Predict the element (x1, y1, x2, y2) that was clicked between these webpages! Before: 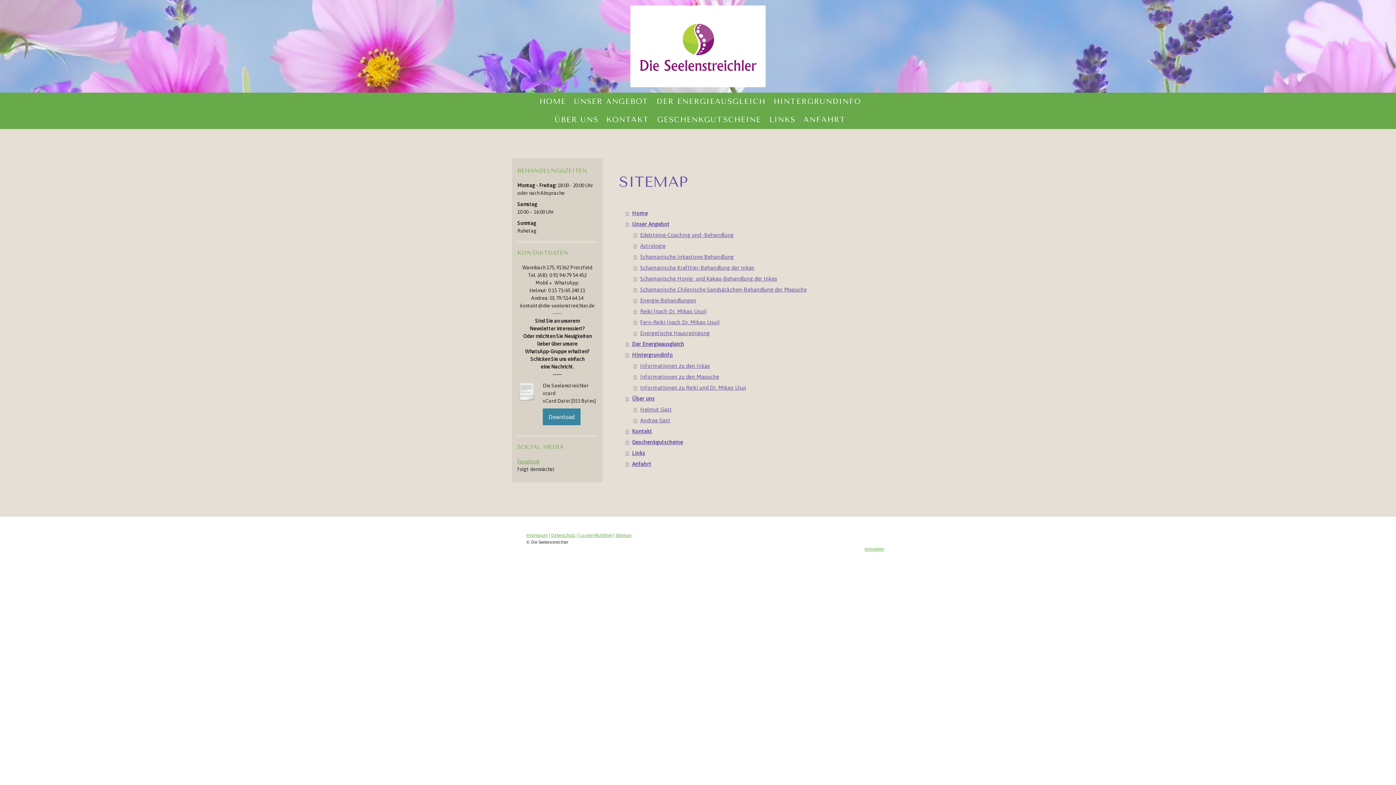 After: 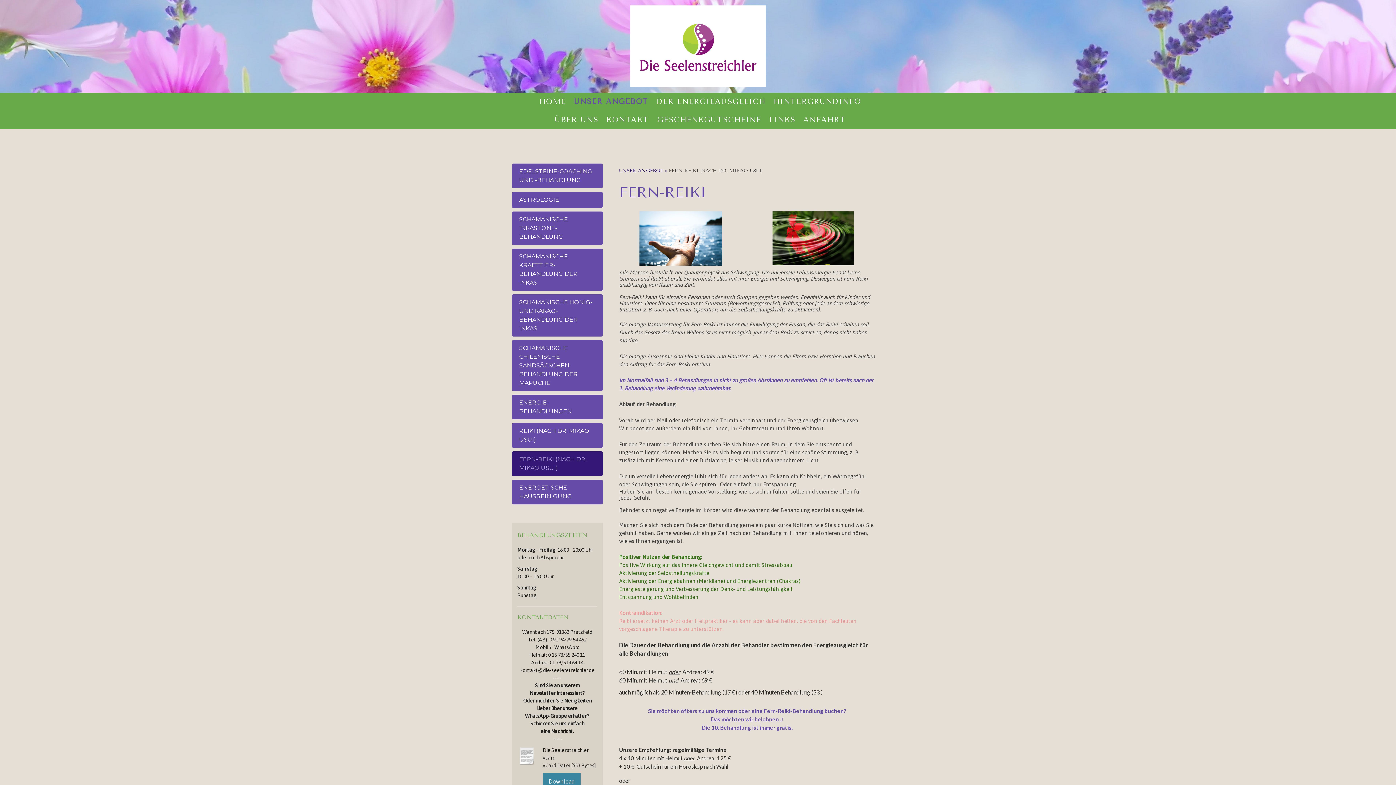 Action: label: Fern-Reiki (nach Dr. Mikao Usui) bbox: (633, 316, 877, 327)